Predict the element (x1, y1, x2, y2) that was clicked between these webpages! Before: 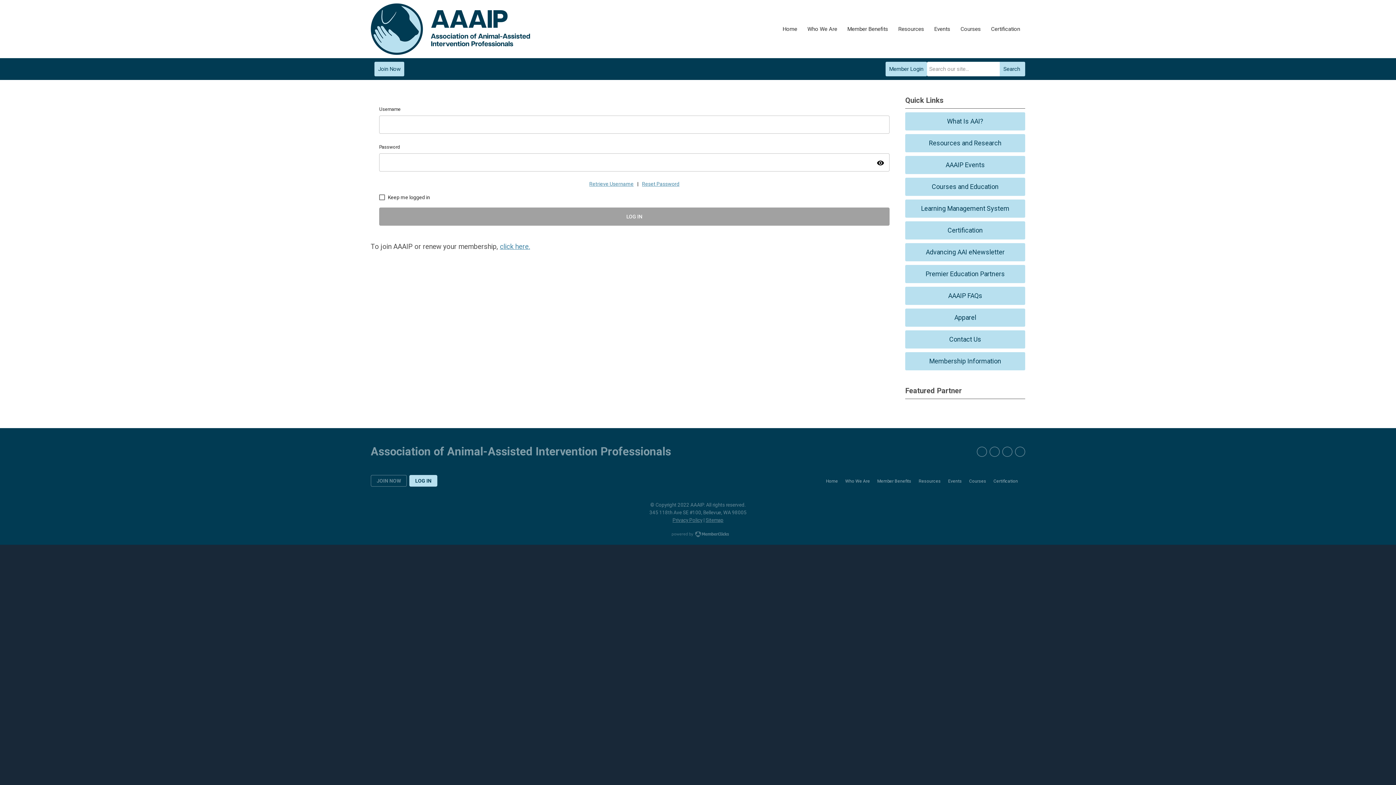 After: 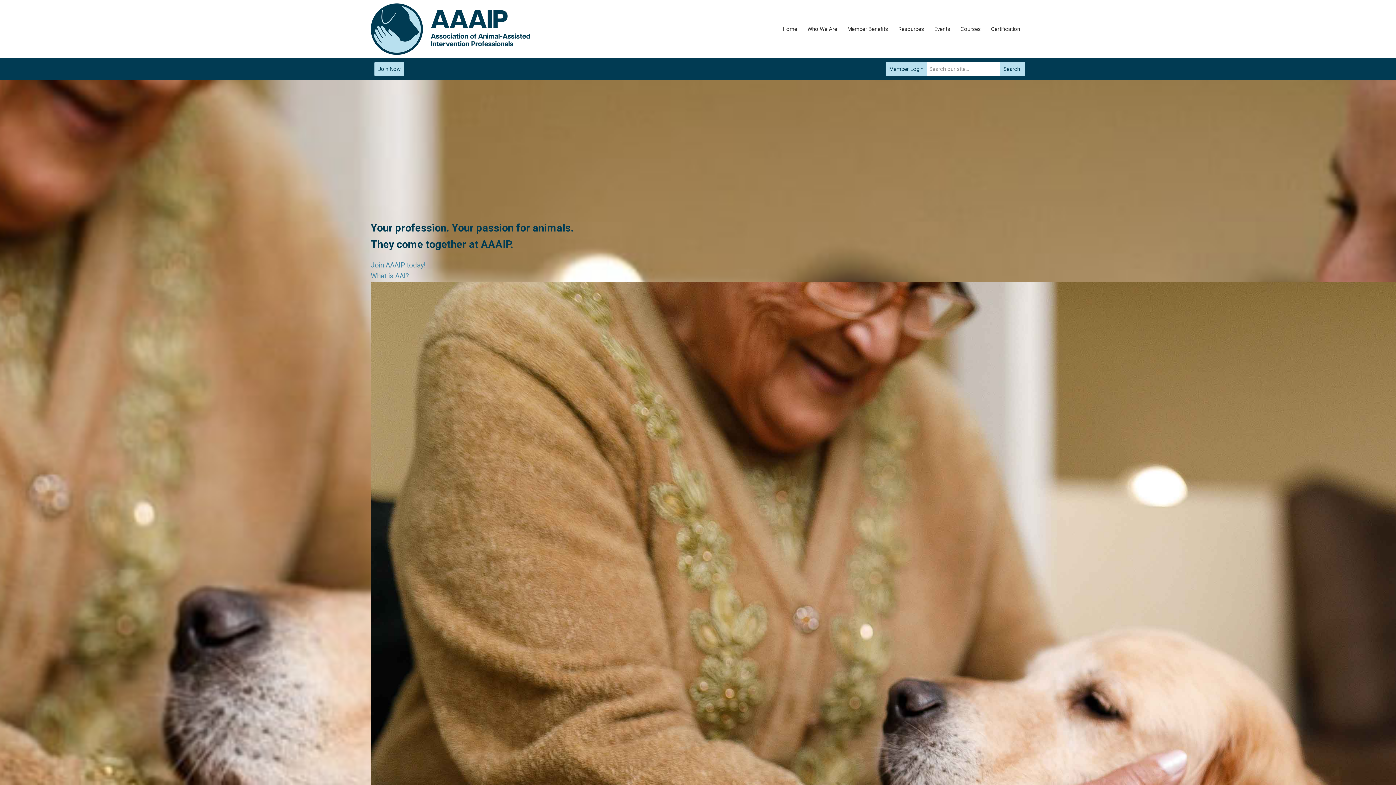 Action: bbox: (777, 21, 802, 37) label: Home